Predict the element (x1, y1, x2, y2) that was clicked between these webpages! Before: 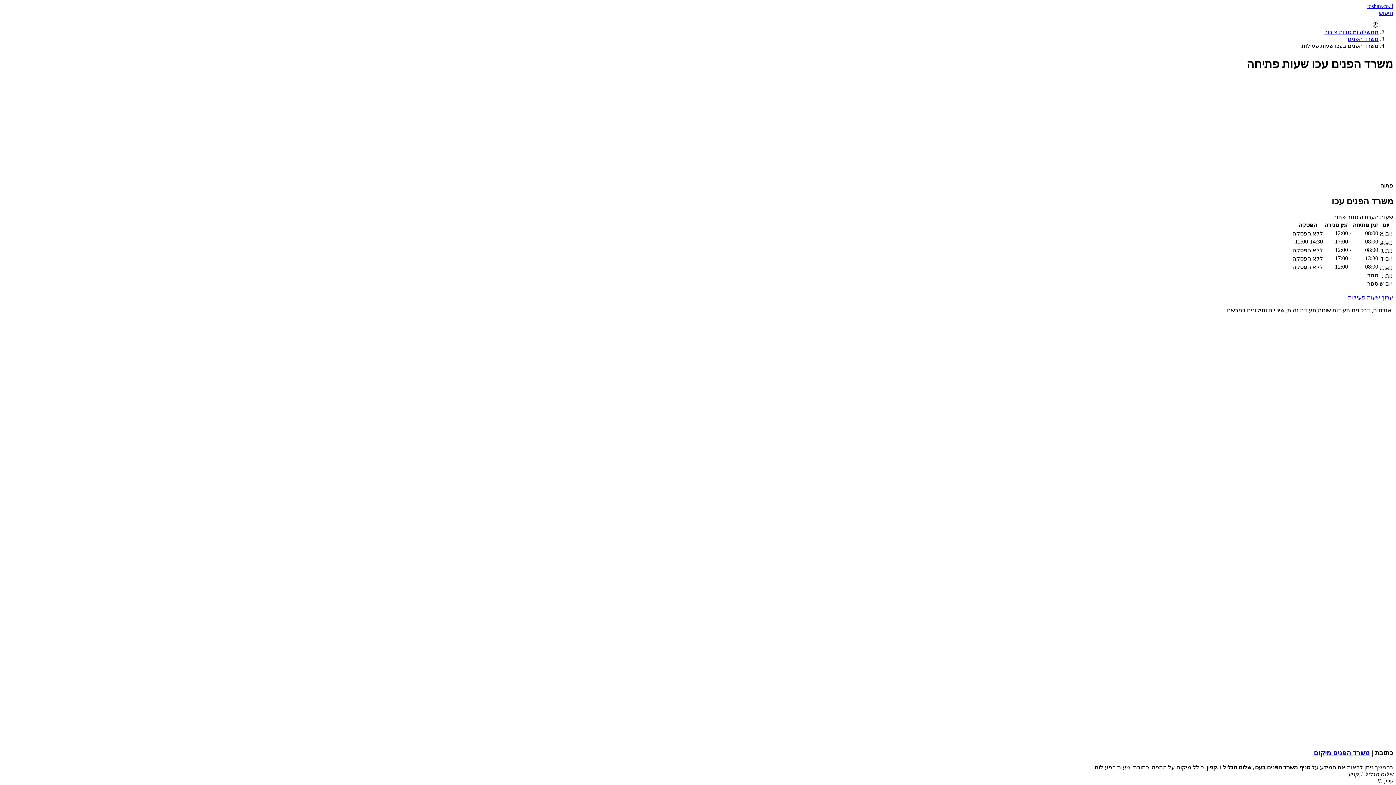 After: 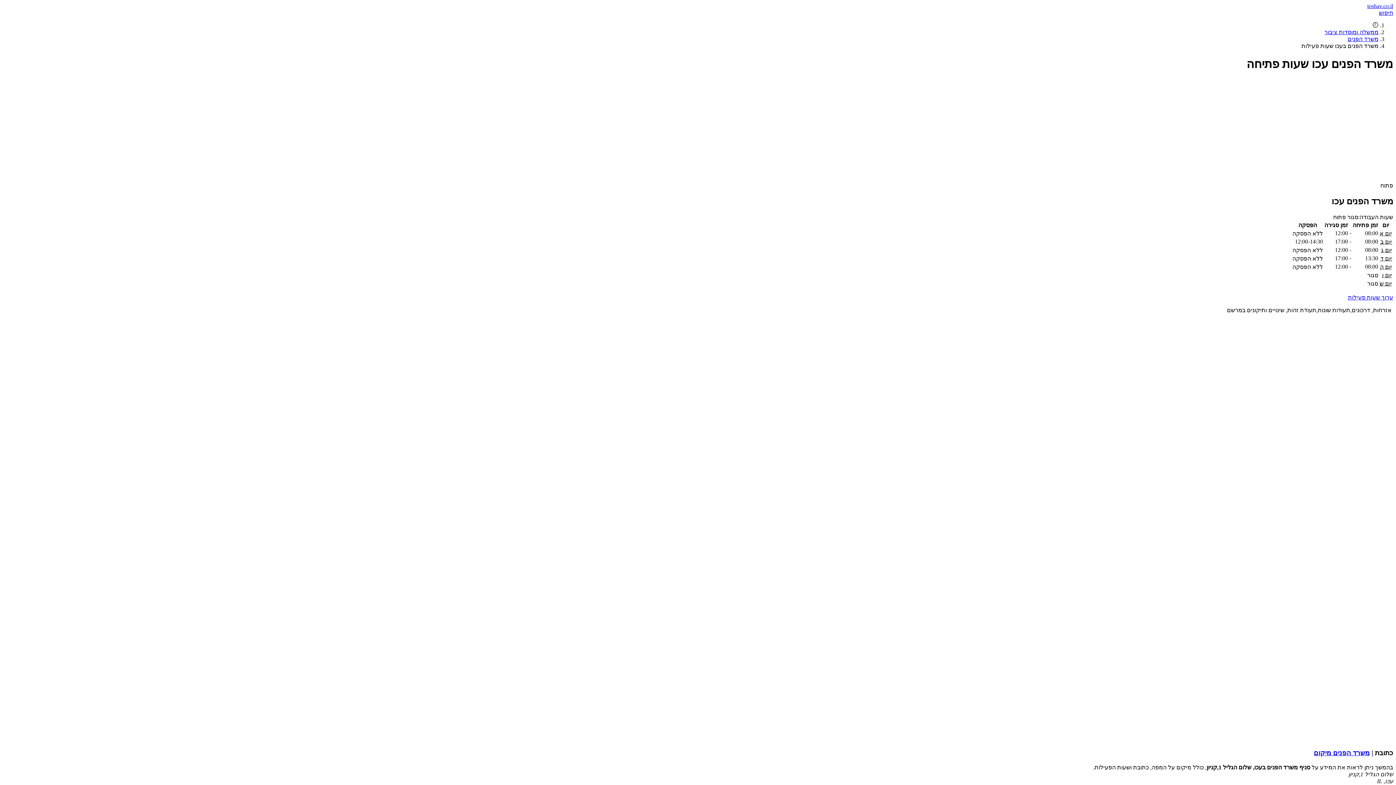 Action: label: ערוך שעות פעילות bbox: (1348, 294, 1393, 300)